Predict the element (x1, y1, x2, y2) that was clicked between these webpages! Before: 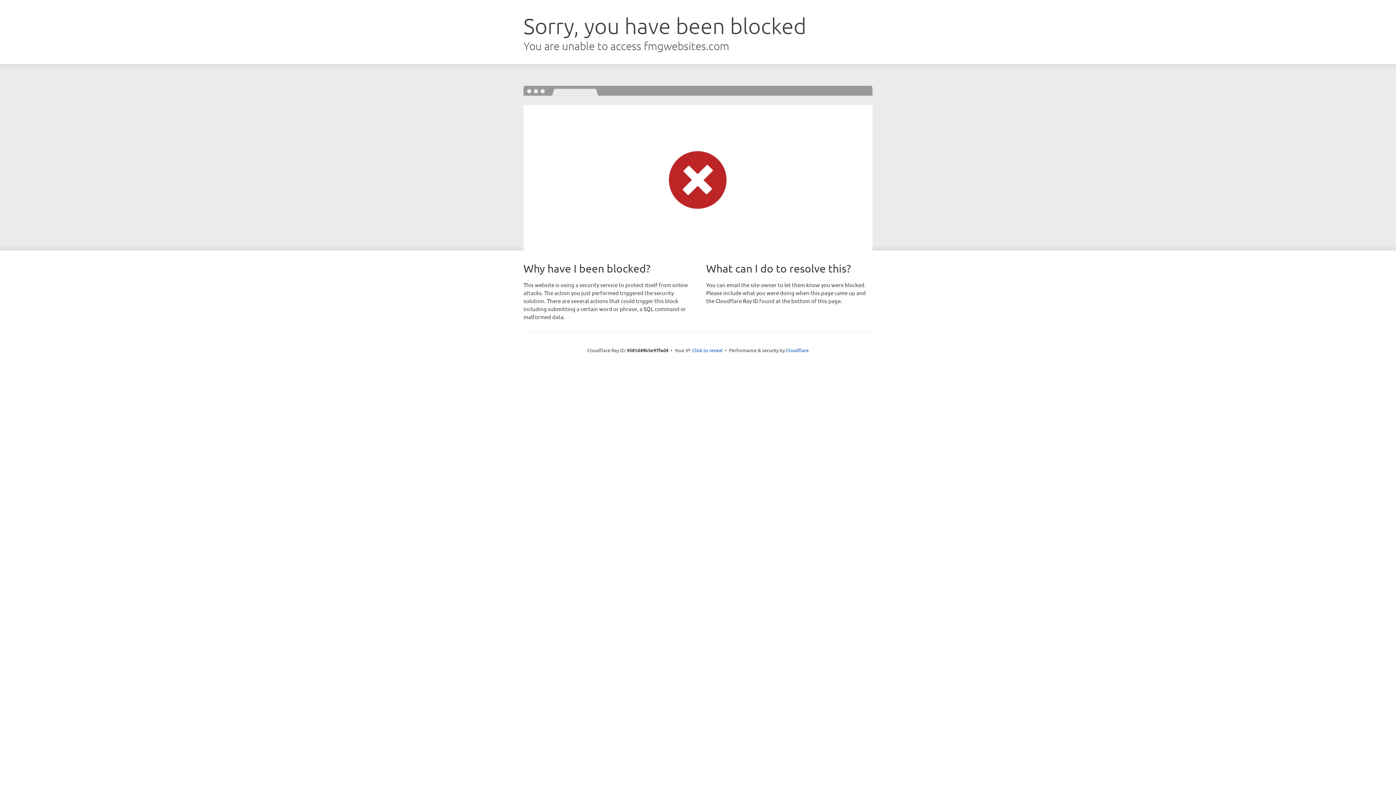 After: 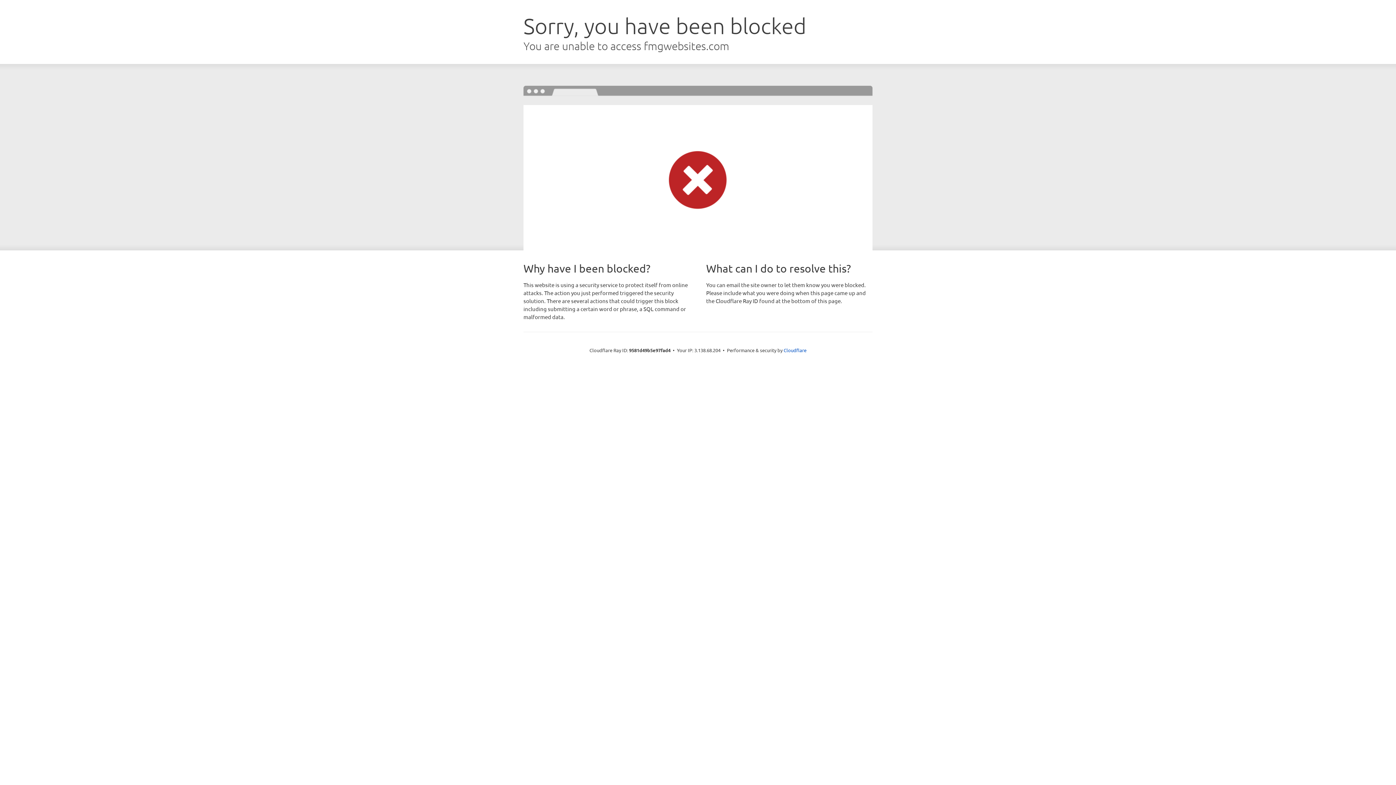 Action: bbox: (692, 346, 722, 353) label: Click to reveal